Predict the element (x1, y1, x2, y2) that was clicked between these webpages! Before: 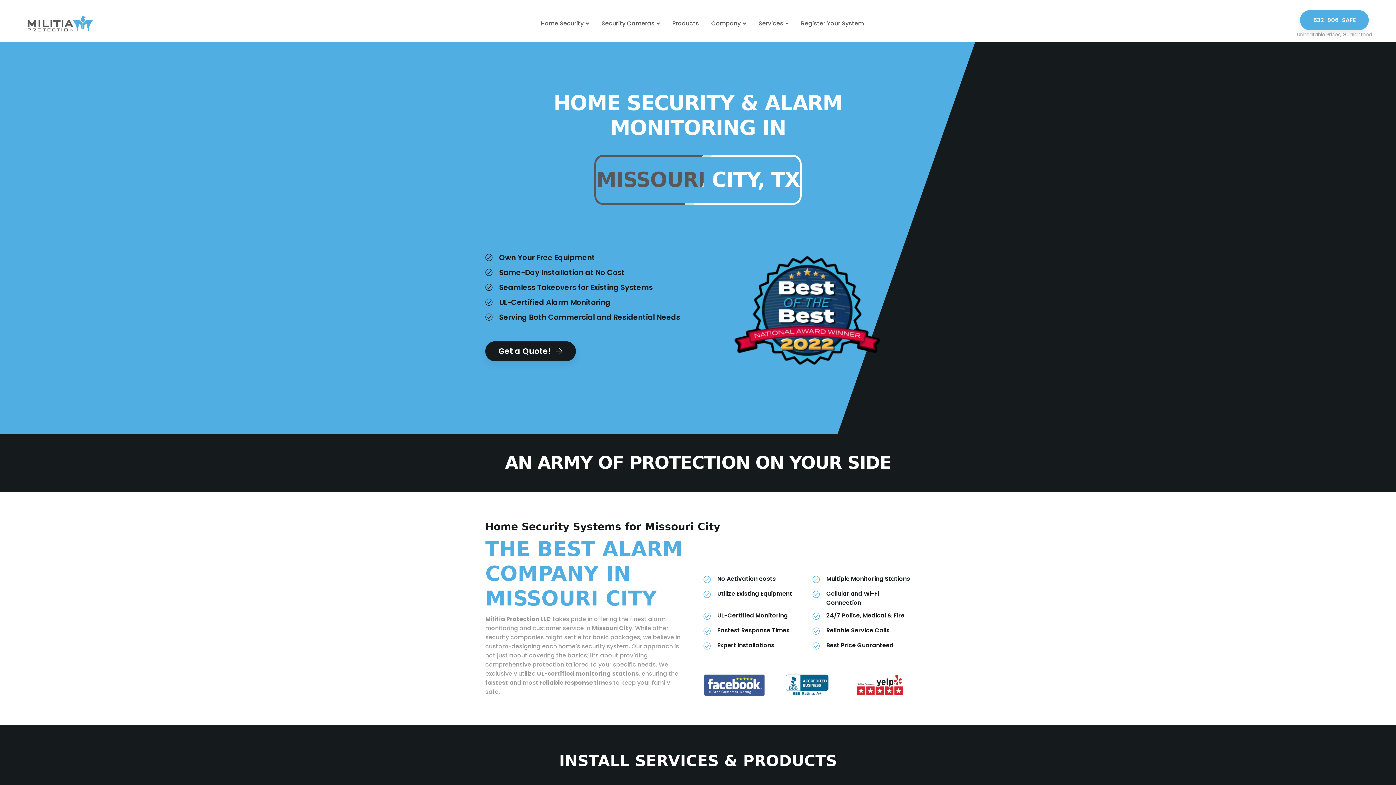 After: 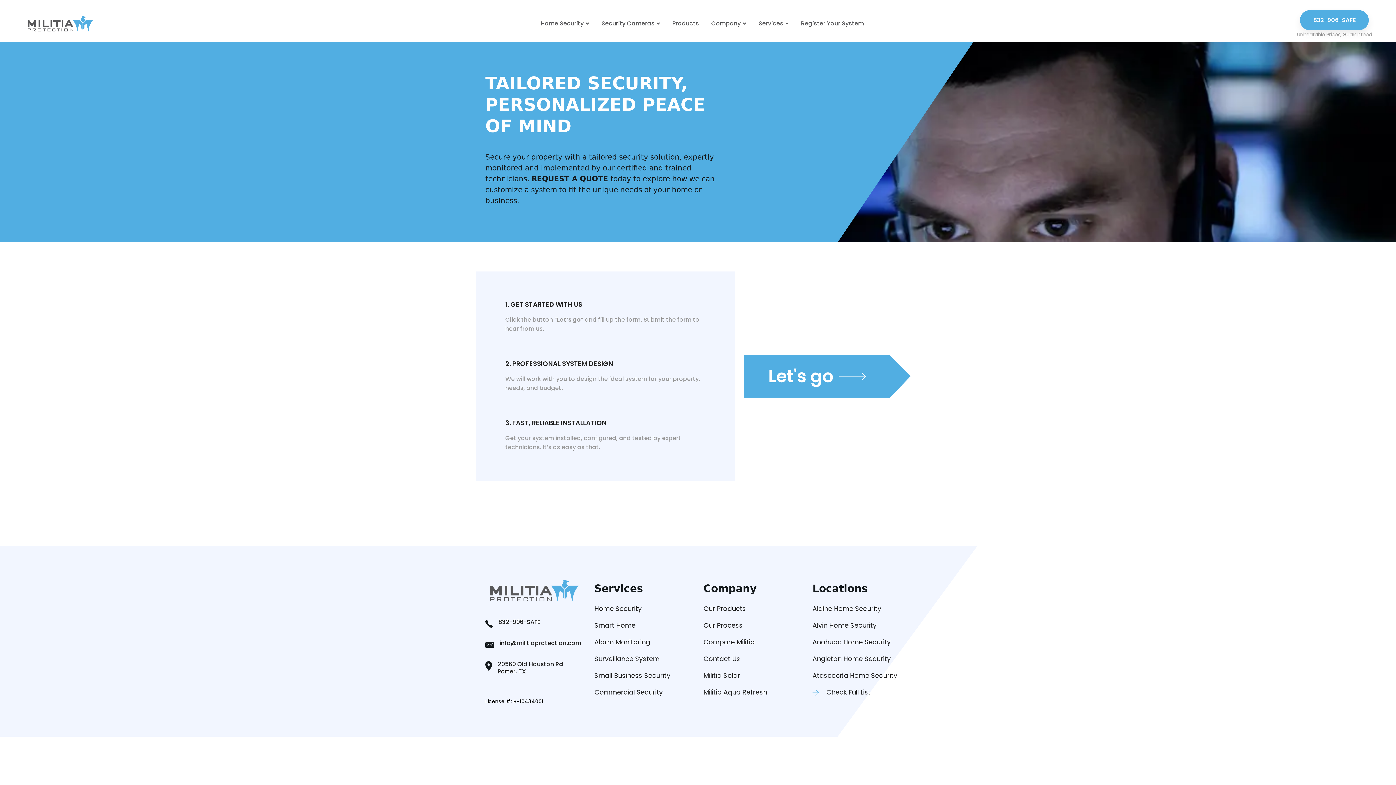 Action: label: Get a Quote!  bbox: (485, 341, 576, 361)